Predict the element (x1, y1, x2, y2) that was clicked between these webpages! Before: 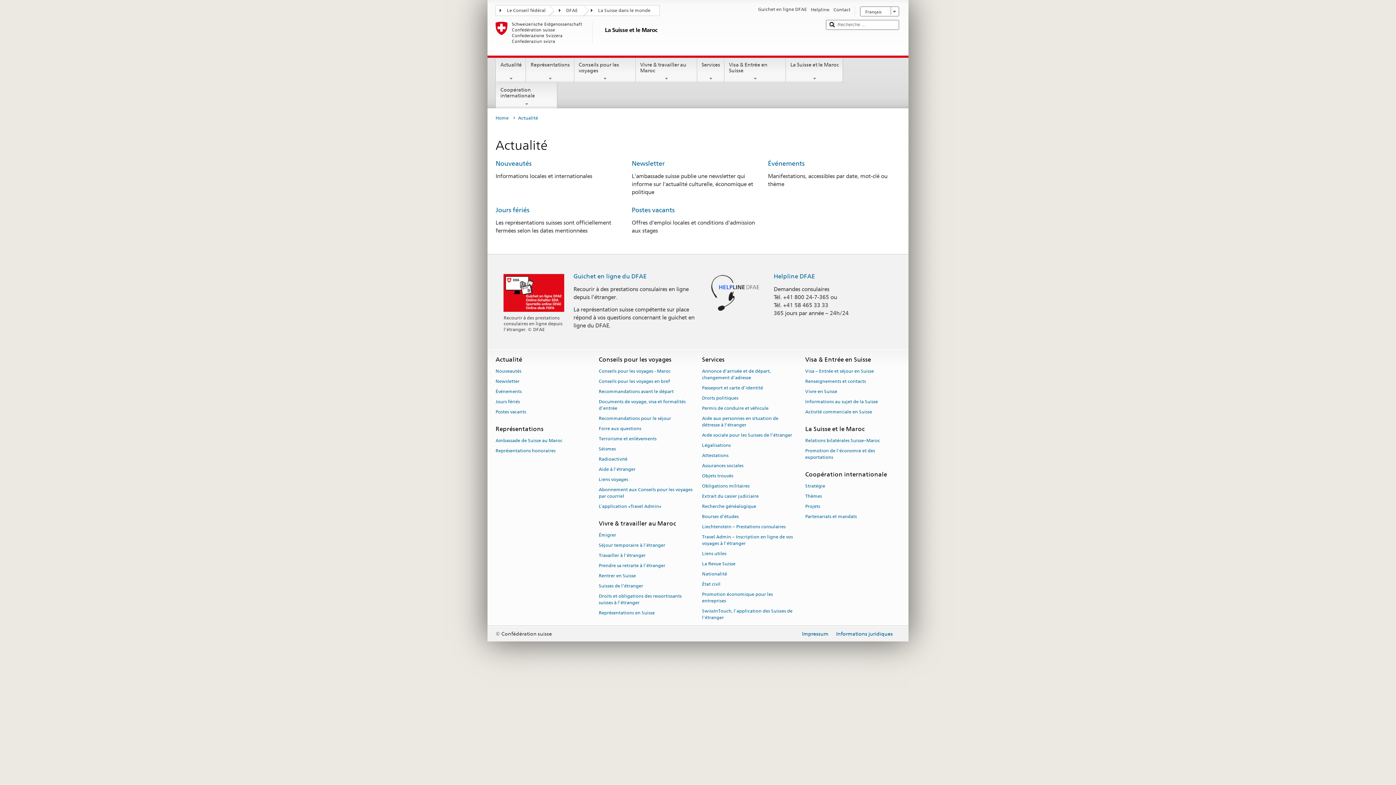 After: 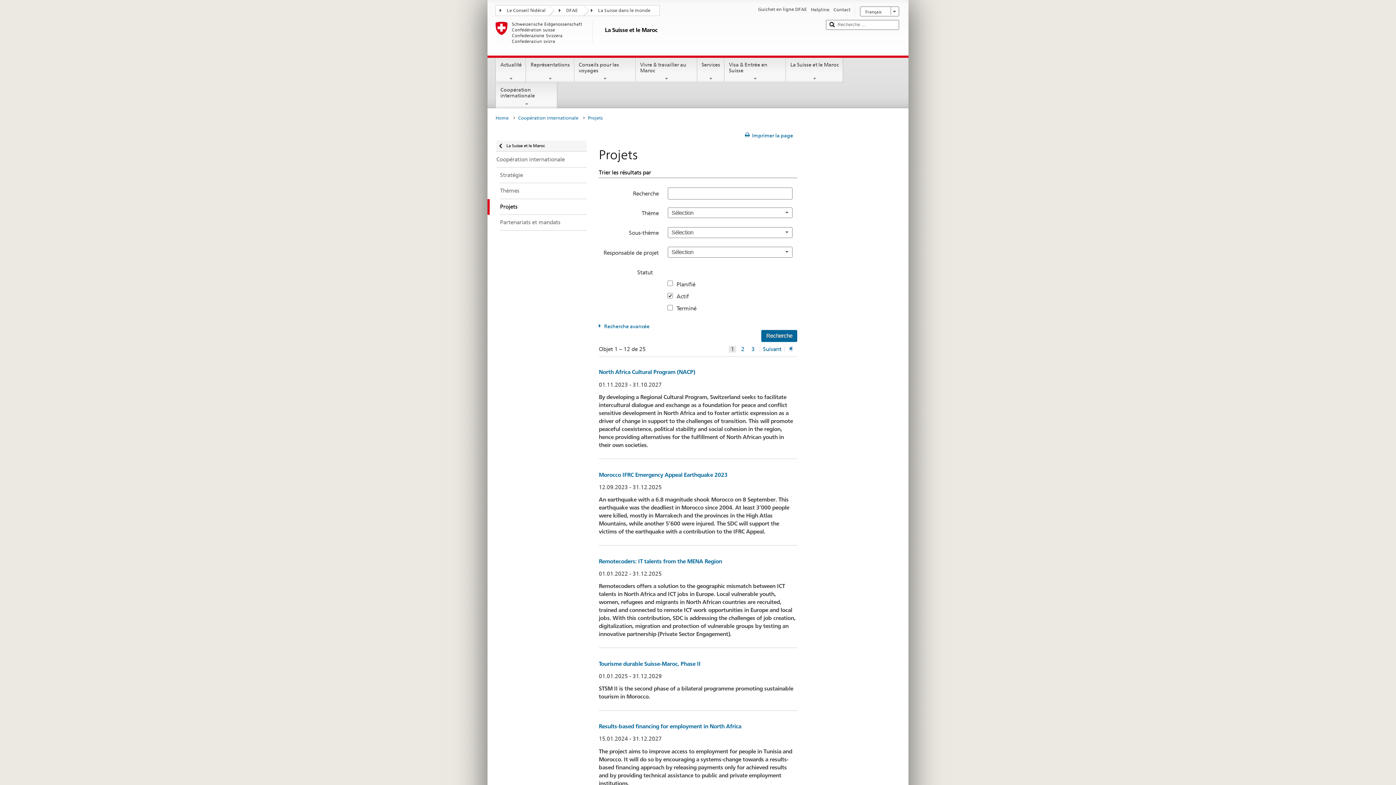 Action: bbox: (805, 501, 820, 511) label: Projets